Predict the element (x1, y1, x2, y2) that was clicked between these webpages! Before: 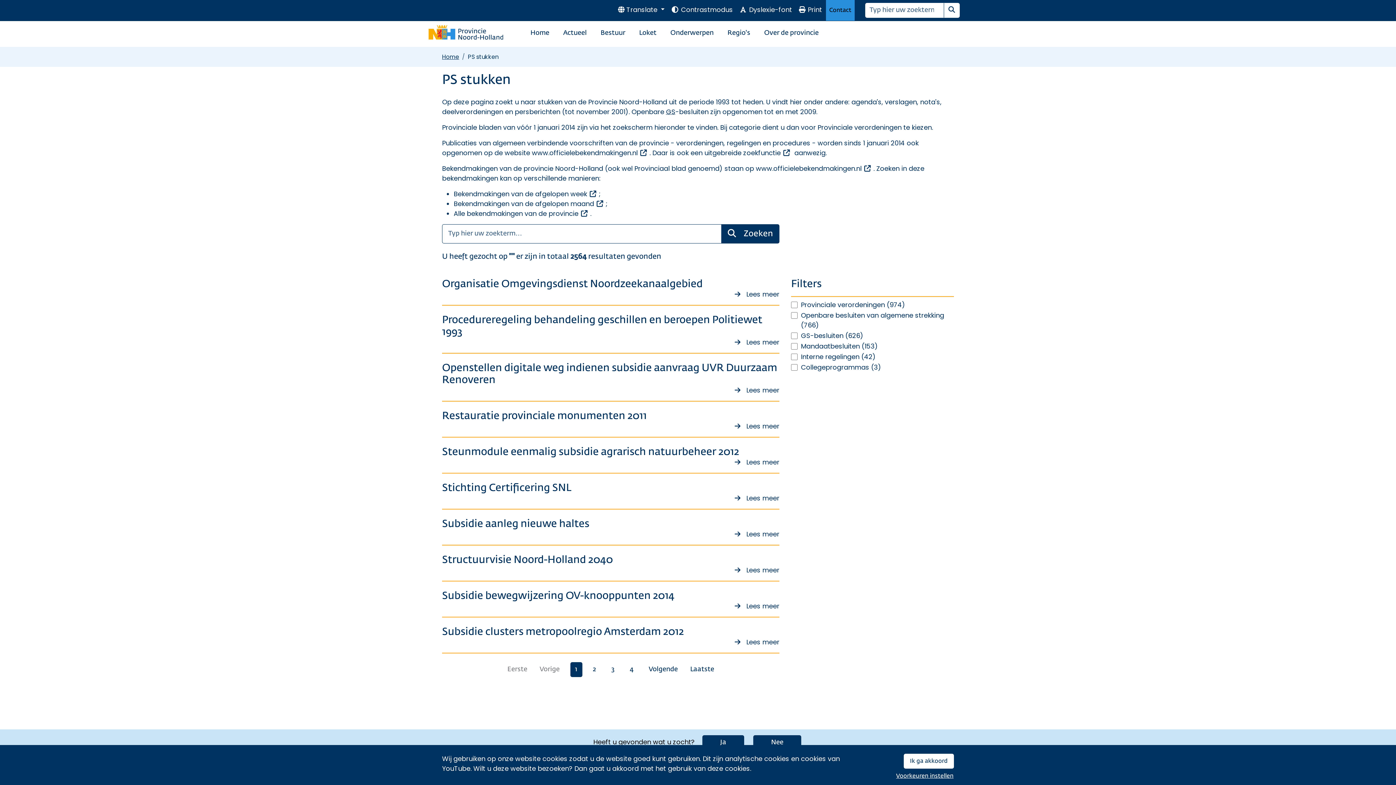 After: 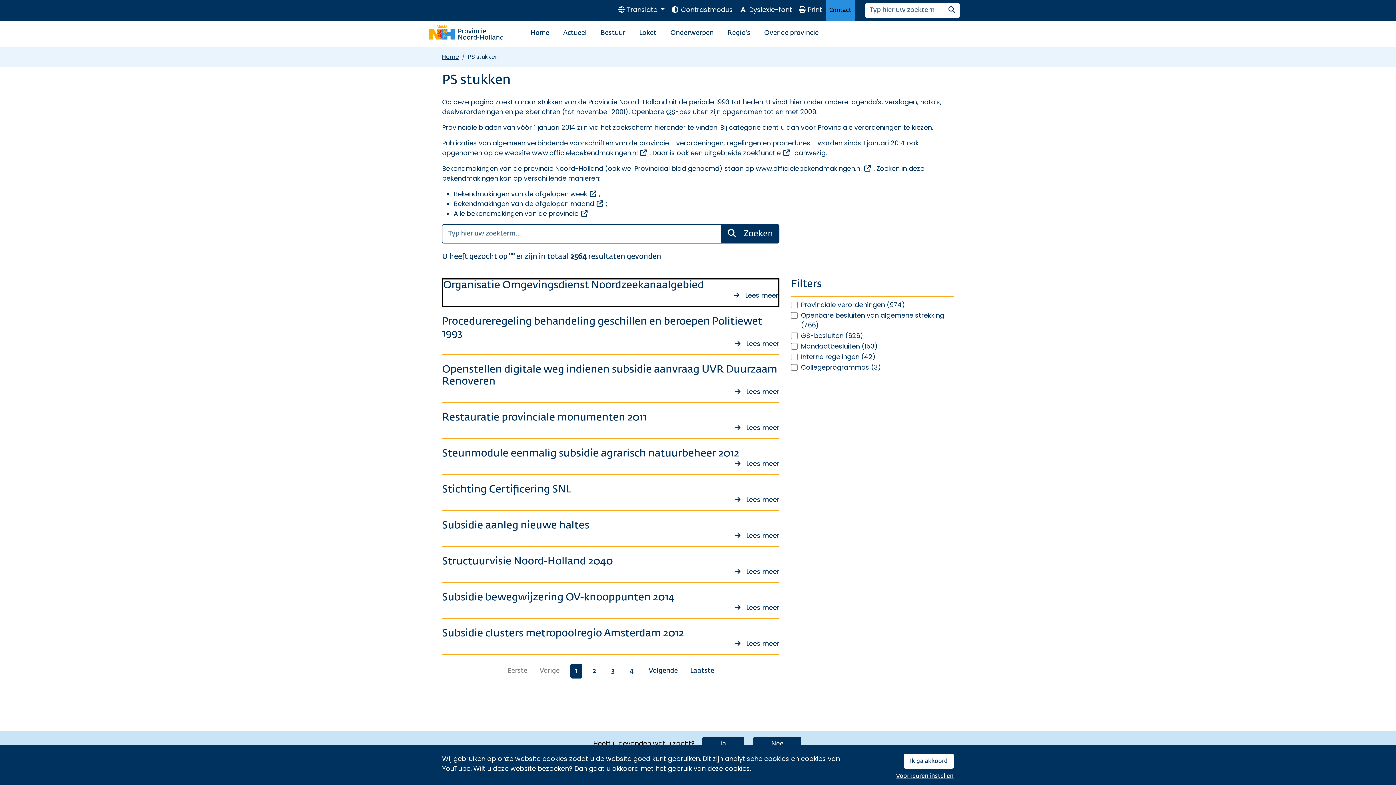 Action: label: Organisatie Omgevingsdienst Noordzeekanaalgebied

Lees meer
over Organisatie Omgevingsdienst Noordzeekanaalgebied bbox: (442, 278, 779, 305)